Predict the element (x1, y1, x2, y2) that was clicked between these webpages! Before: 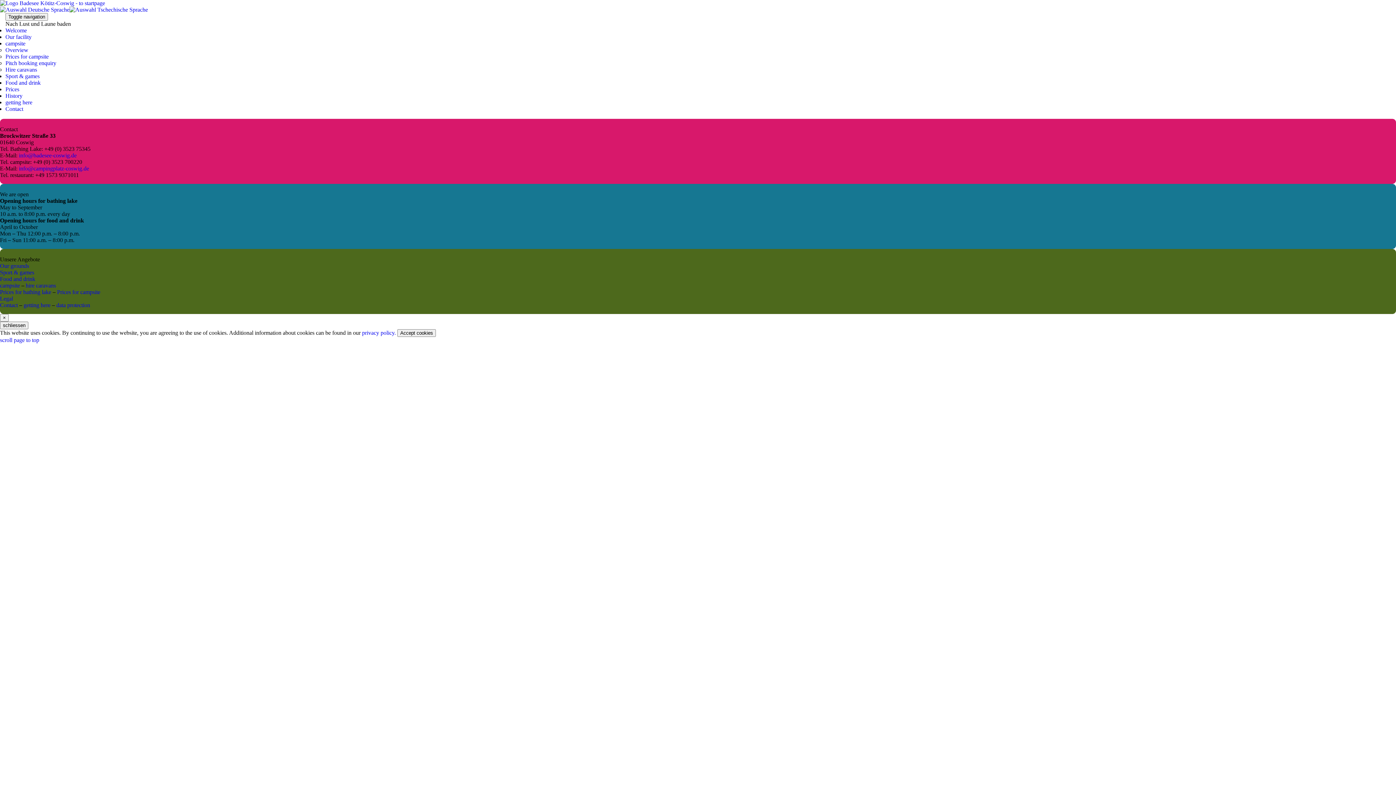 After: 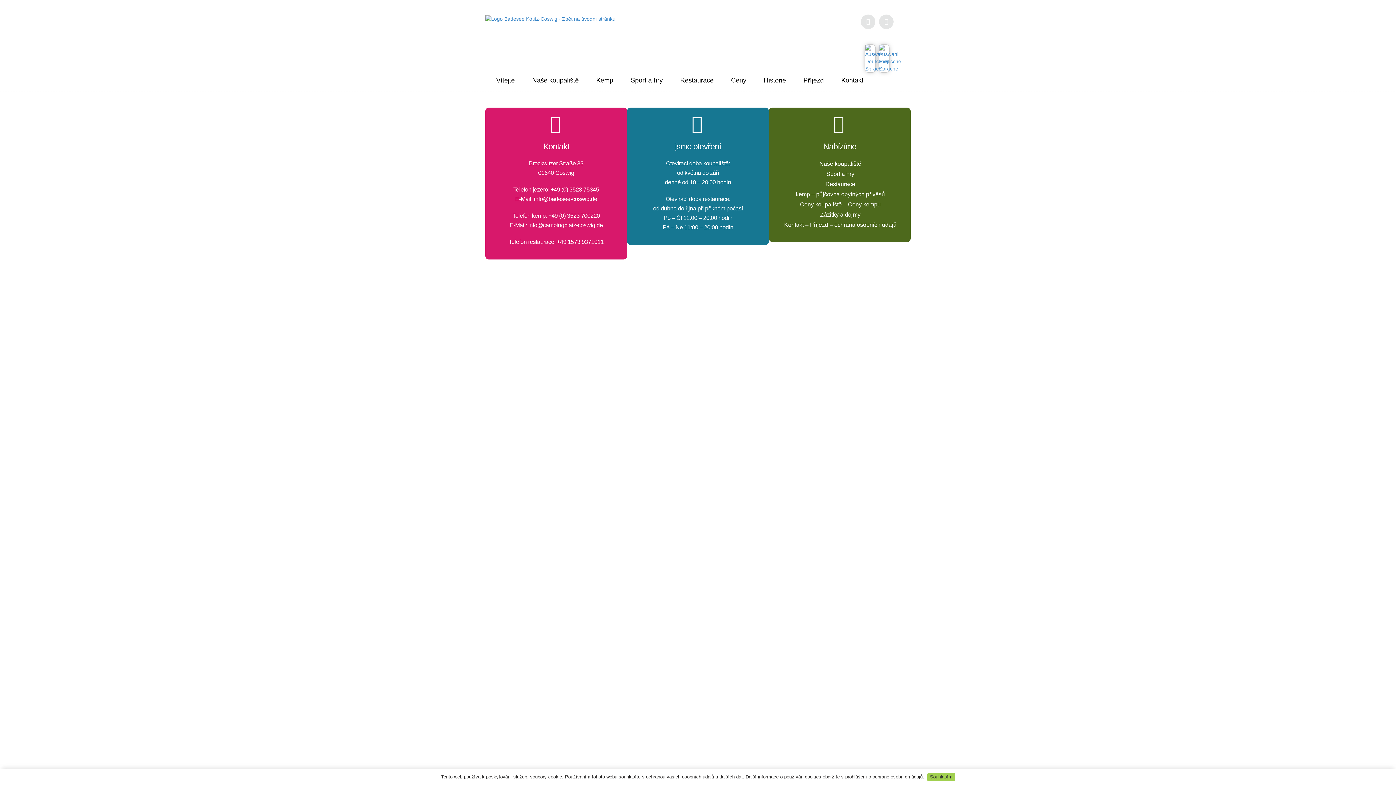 Action: bbox: (69, 6, 148, 12)